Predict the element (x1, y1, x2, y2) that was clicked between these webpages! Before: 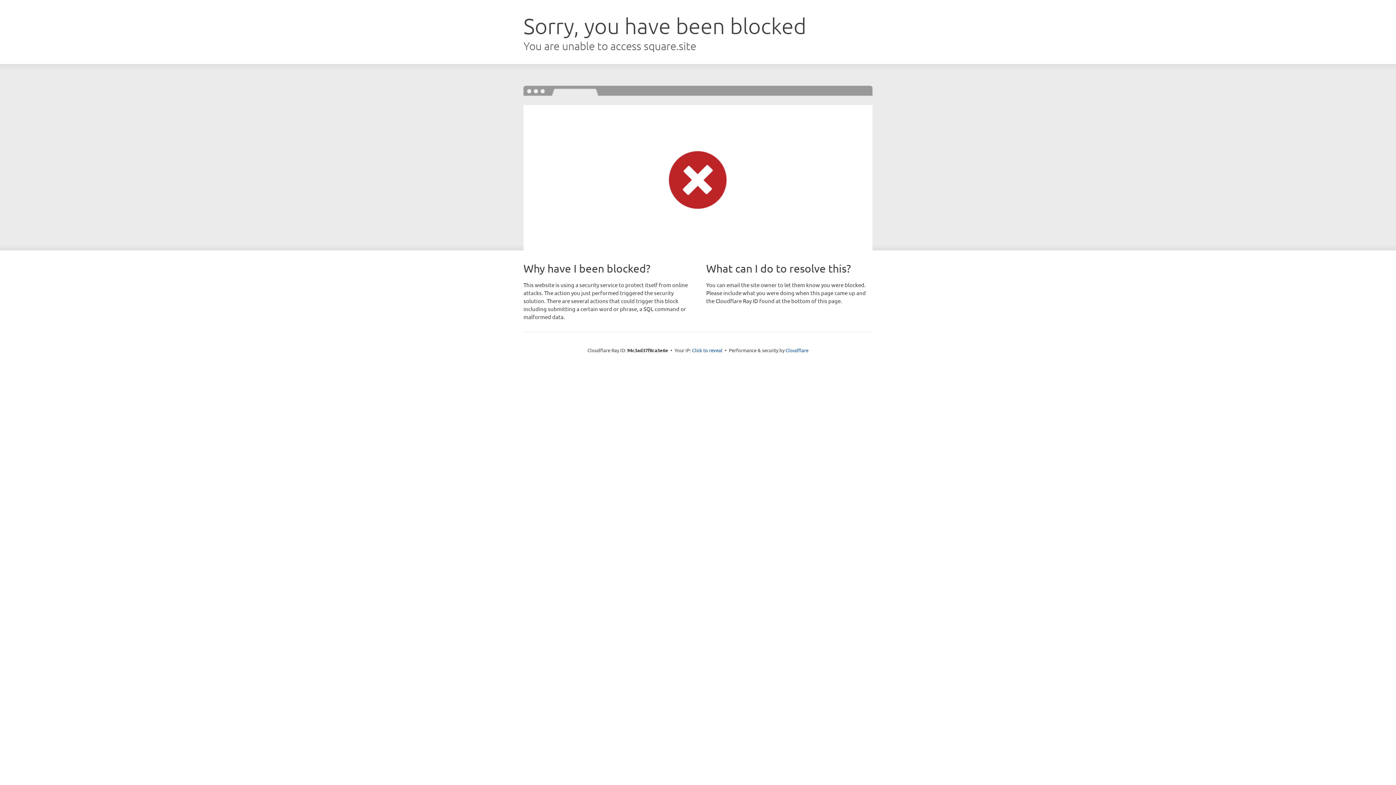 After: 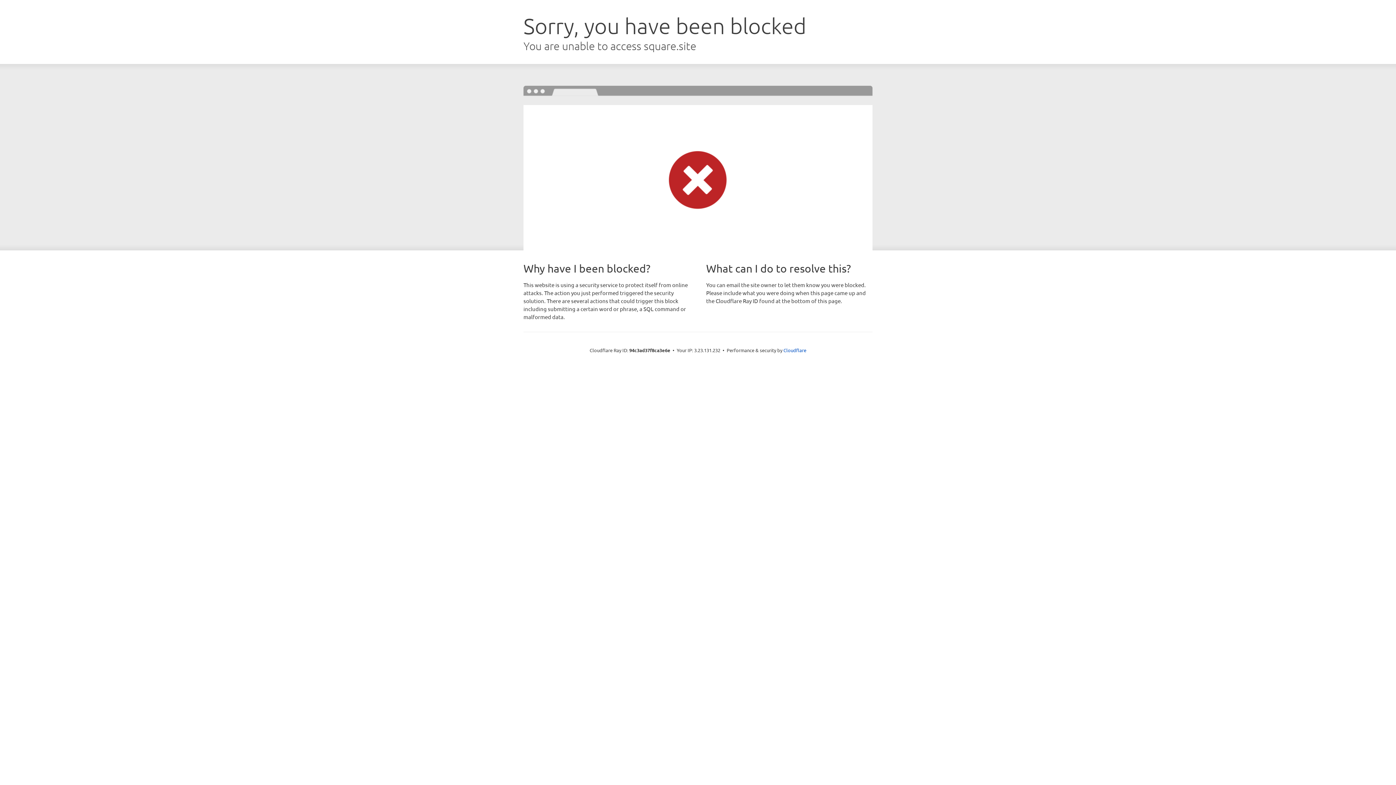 Action: bbox: (692, 346, 722, 353) label: Click to reveal